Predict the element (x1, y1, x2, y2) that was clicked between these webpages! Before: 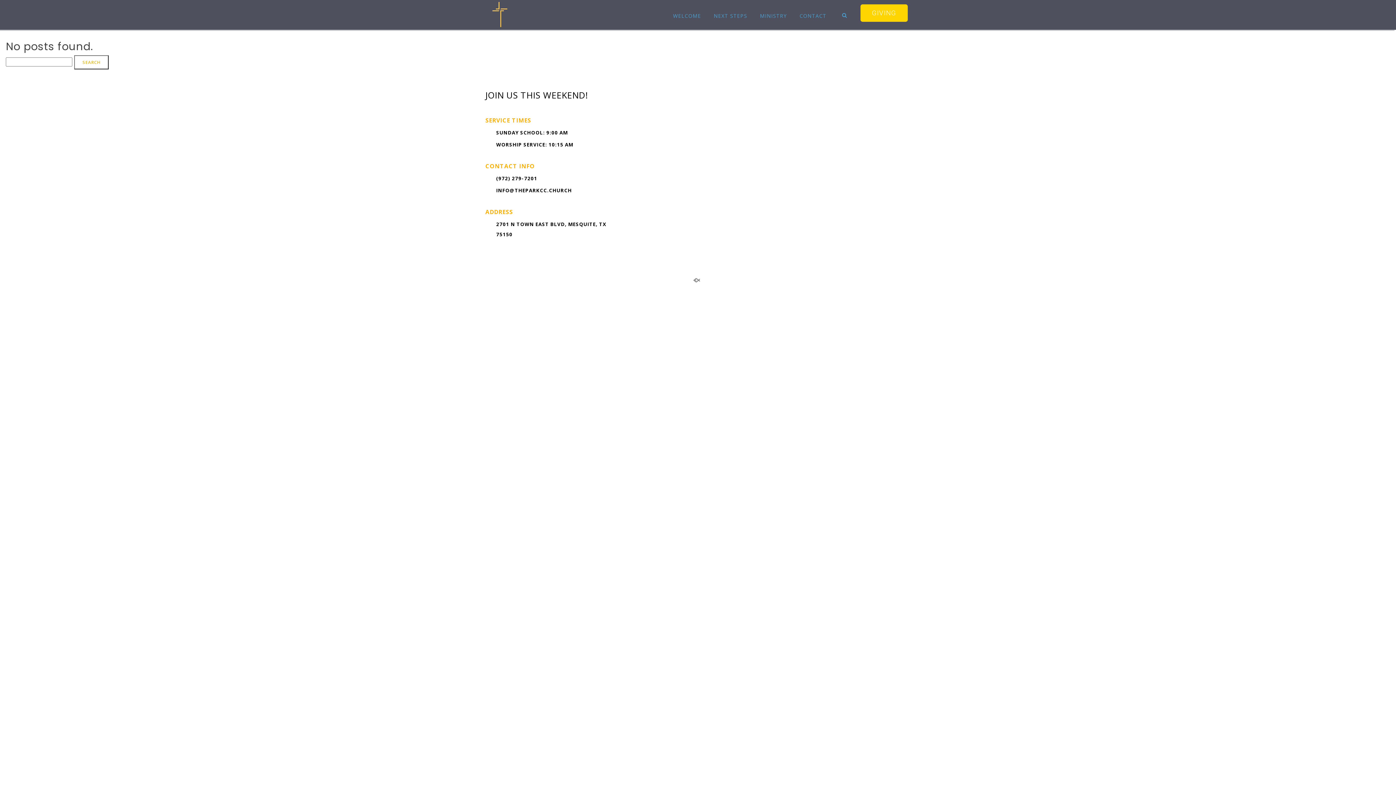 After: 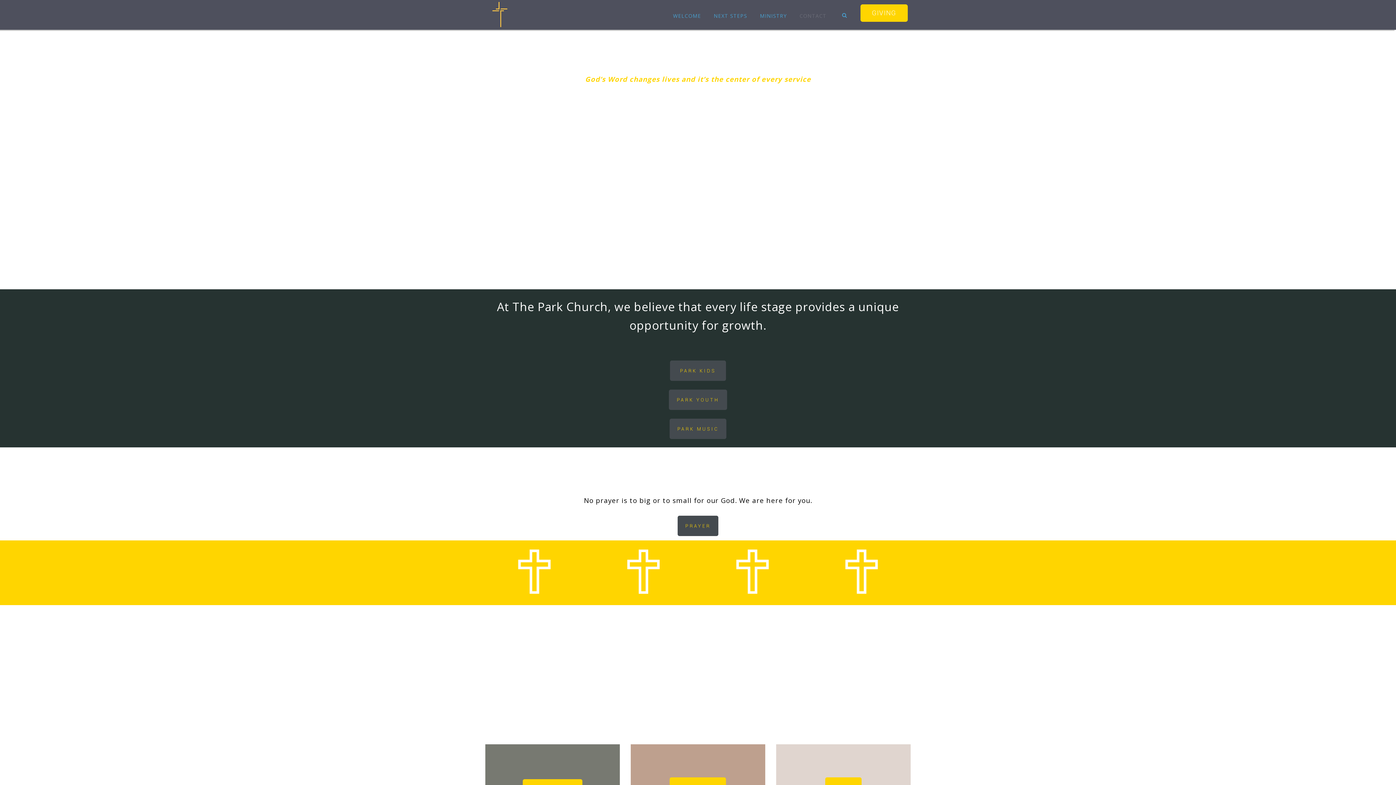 Action: label: CONTACT bbox: (794, 10, 832, 20)